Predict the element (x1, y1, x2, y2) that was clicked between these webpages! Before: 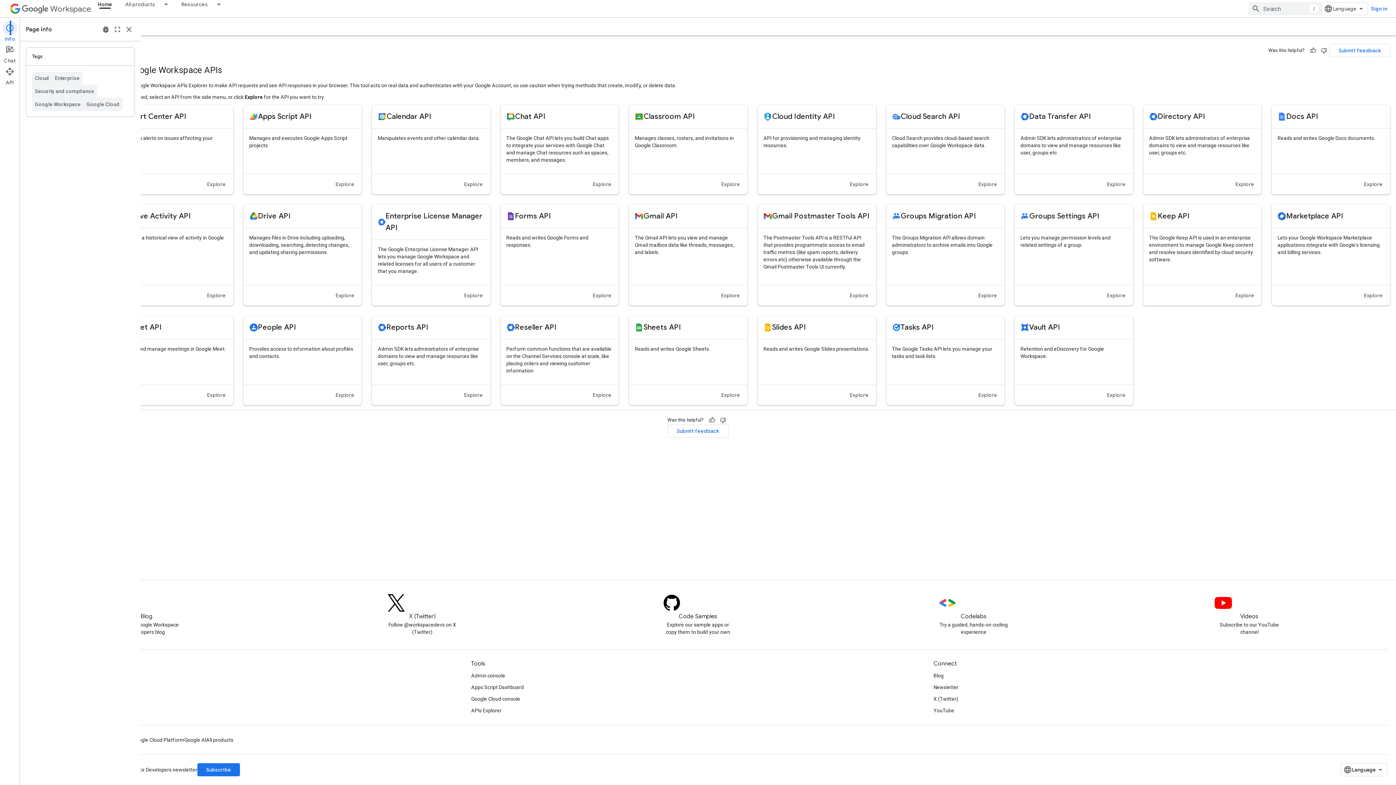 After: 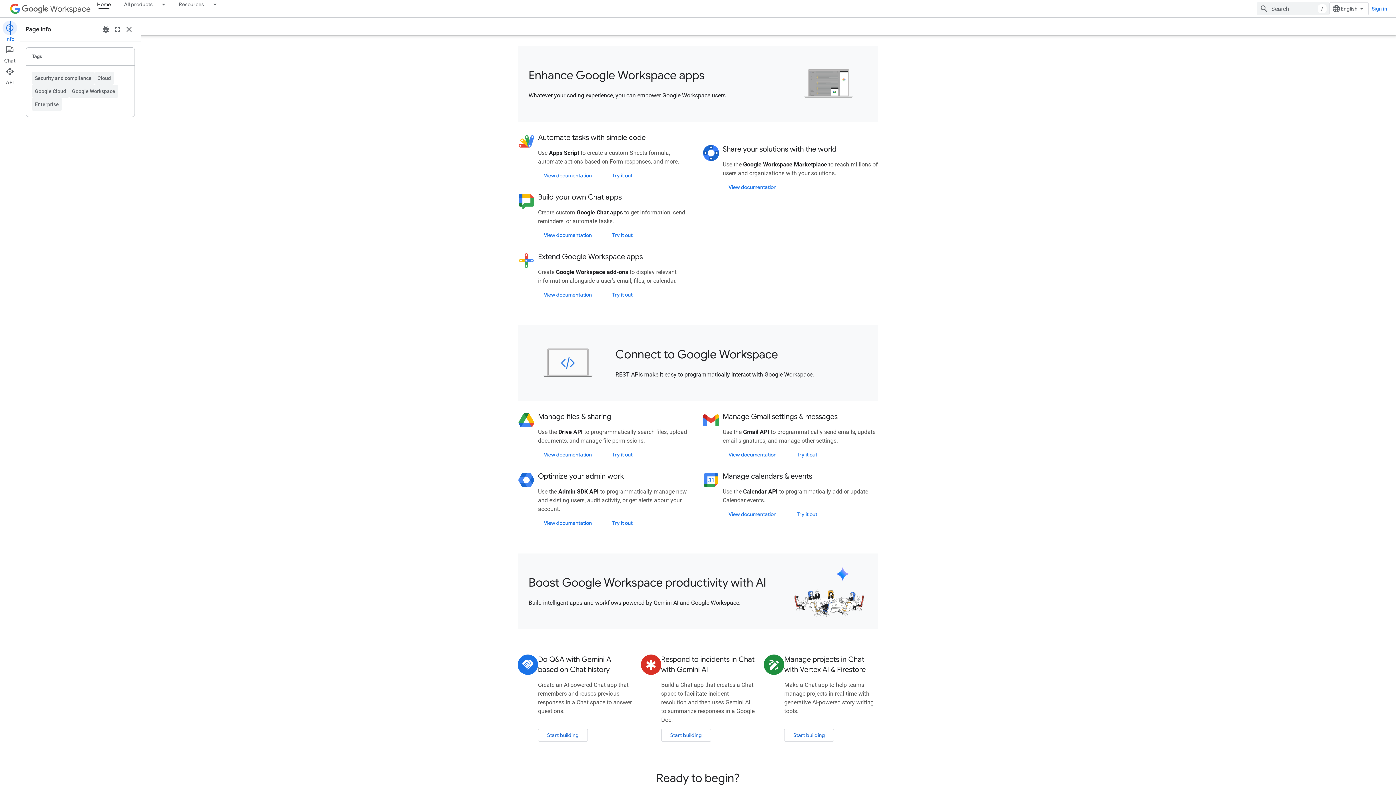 Action: label: Workspace bbox: (21, 2, 91, 14)